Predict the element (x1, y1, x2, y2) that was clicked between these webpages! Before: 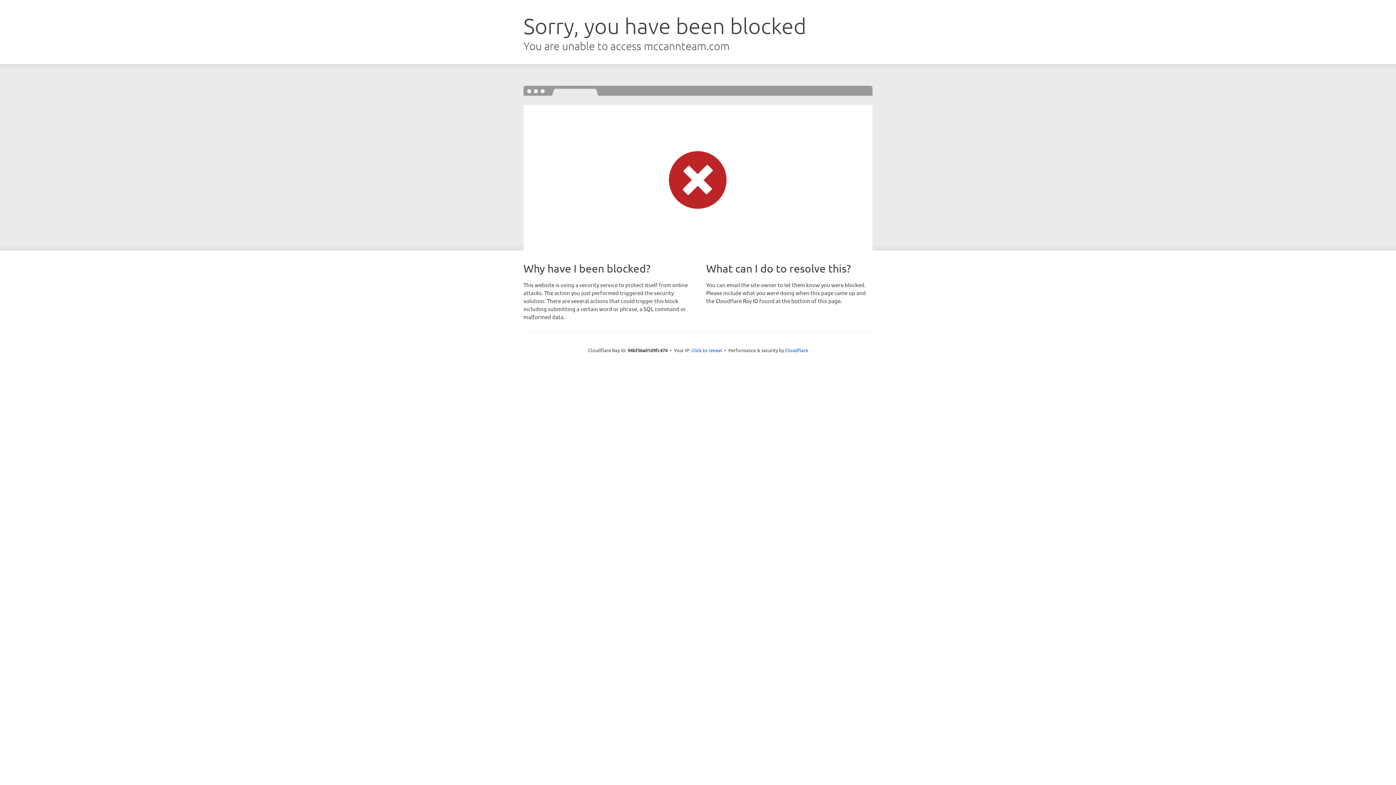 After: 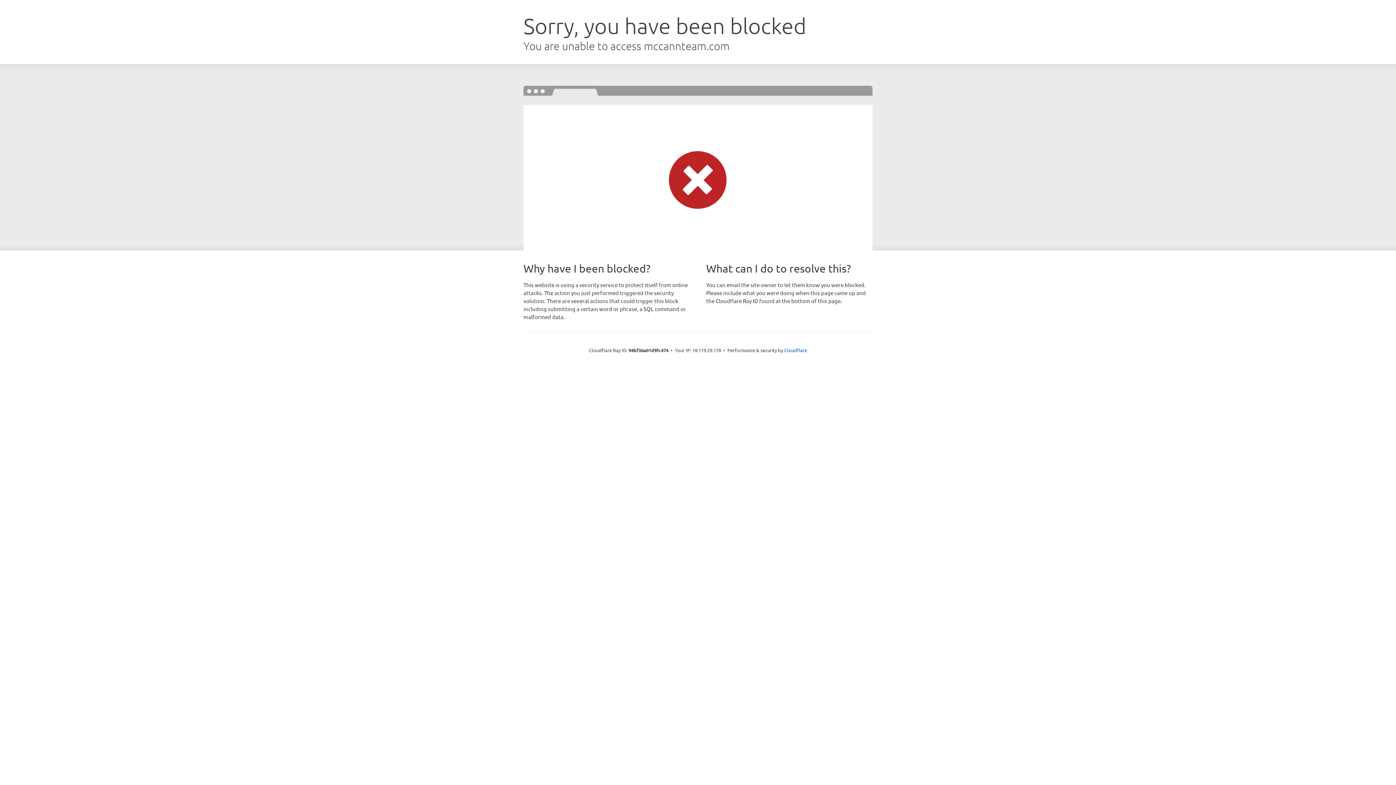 Action: label: Click to reveal bbox: (691, 346, 722, 353)